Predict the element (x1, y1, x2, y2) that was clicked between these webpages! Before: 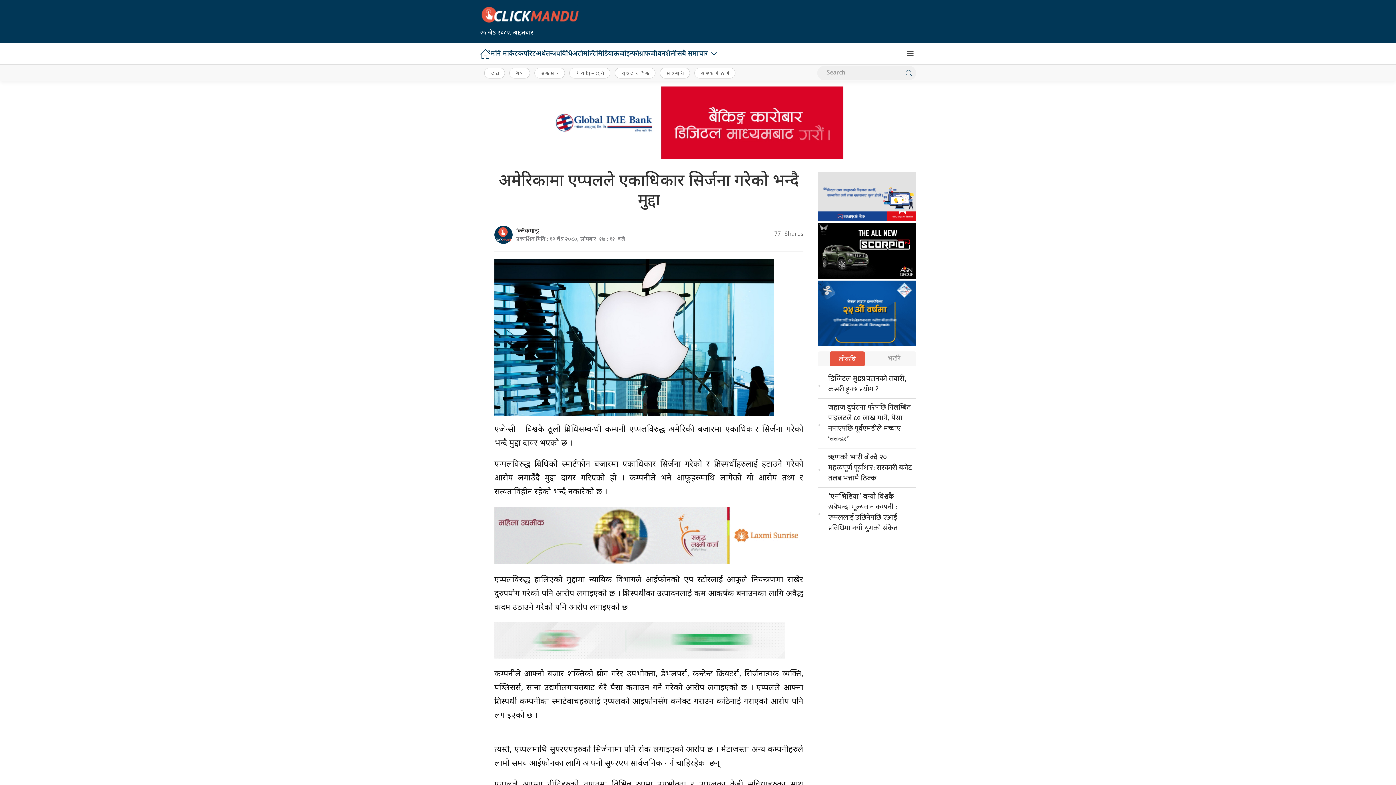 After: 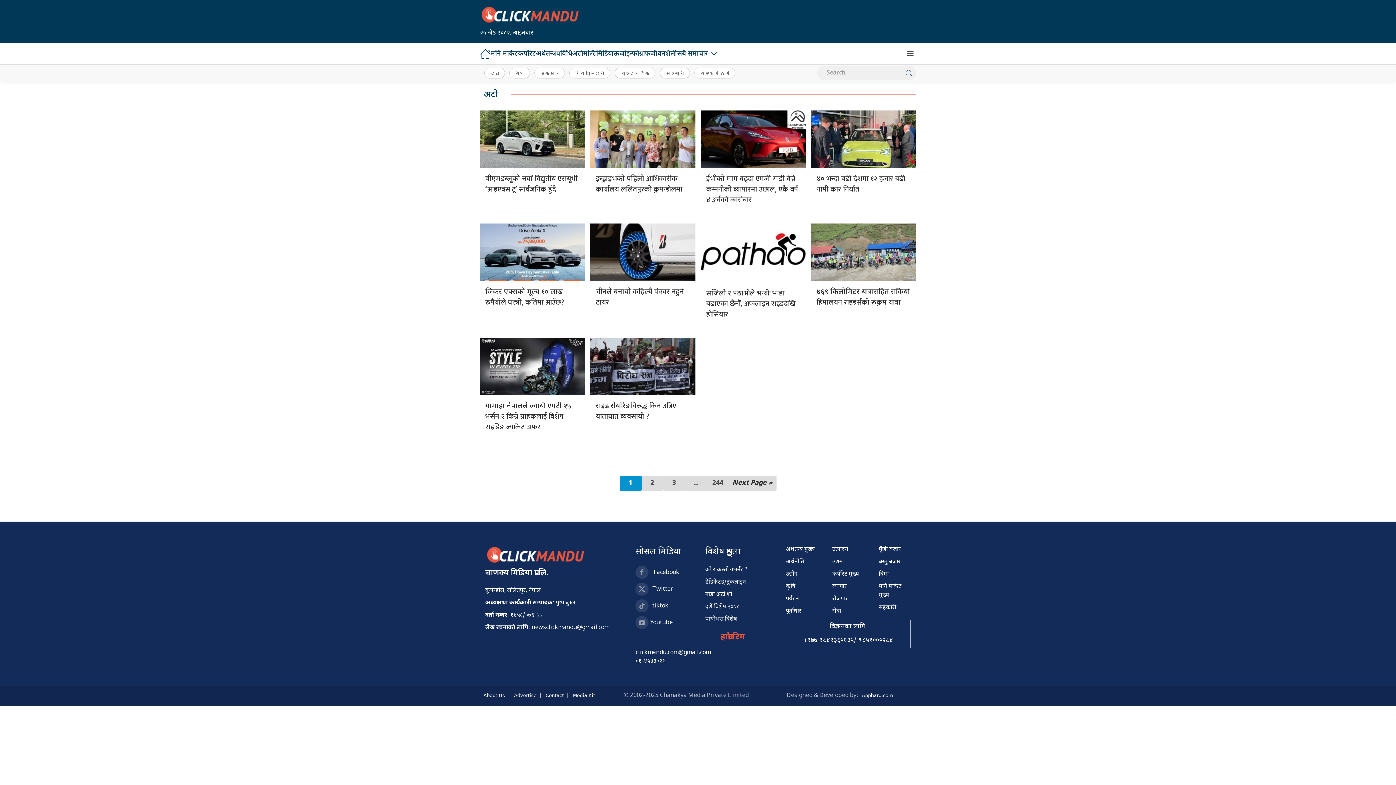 Action: bbox: (572, 43, 583, 64) label: अटो